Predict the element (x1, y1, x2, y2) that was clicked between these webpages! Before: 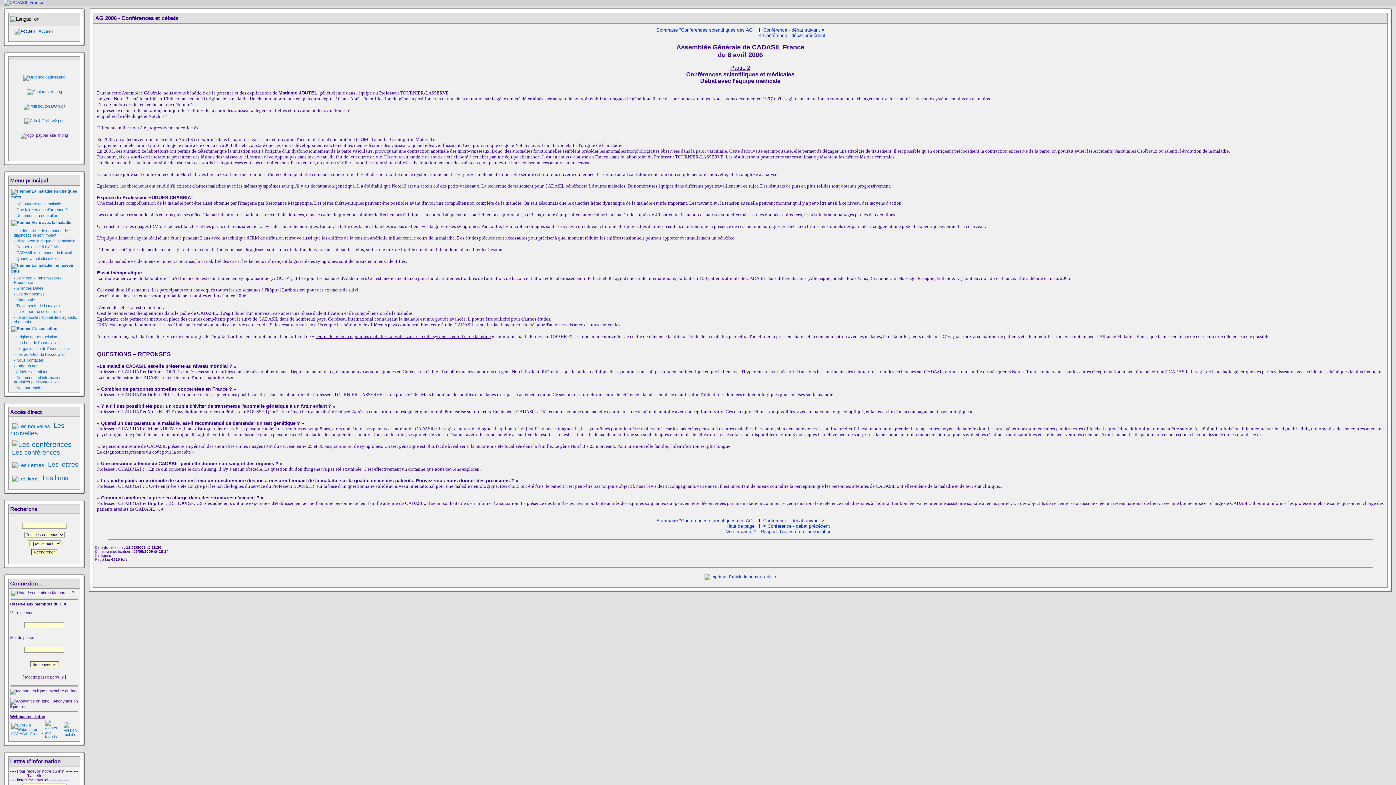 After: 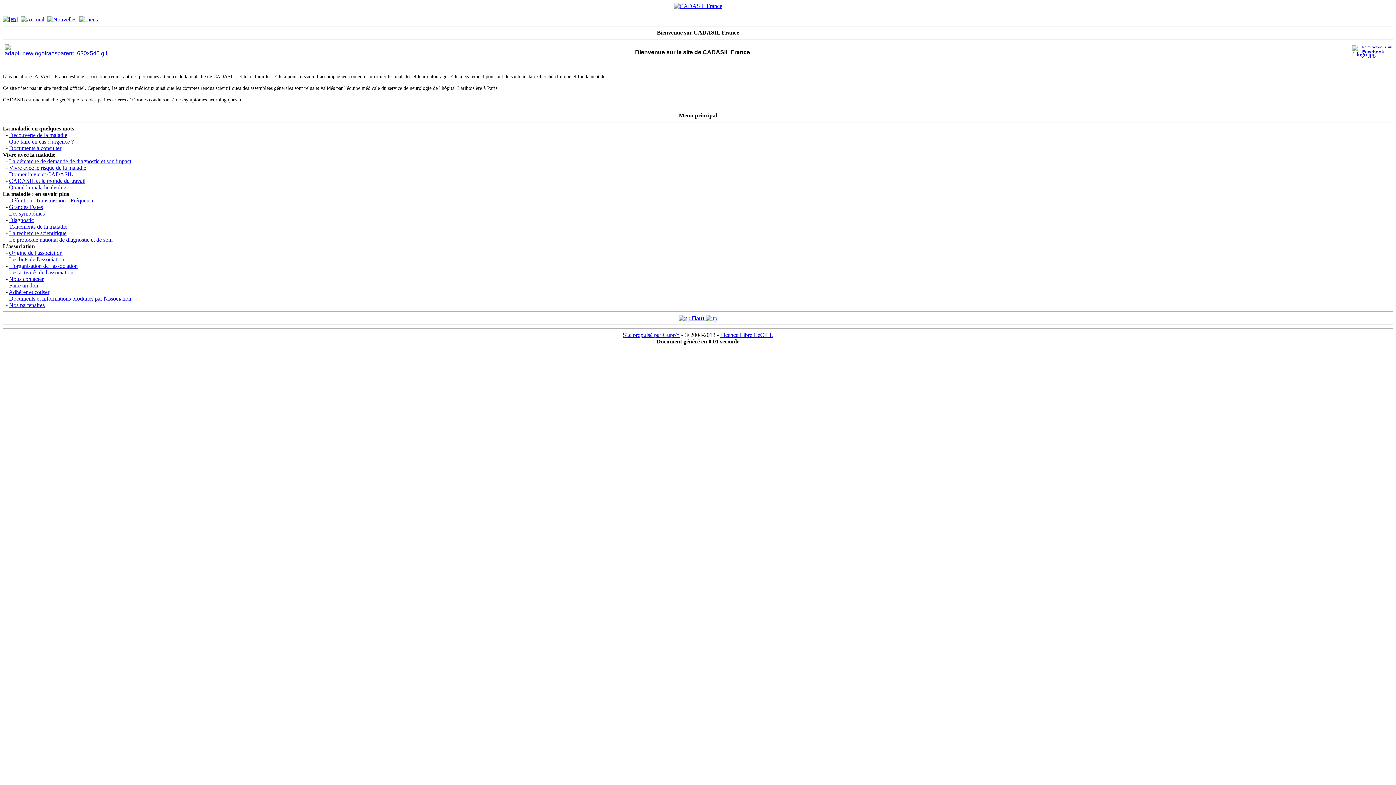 Action: bbox: (63, 726, 77, 730)